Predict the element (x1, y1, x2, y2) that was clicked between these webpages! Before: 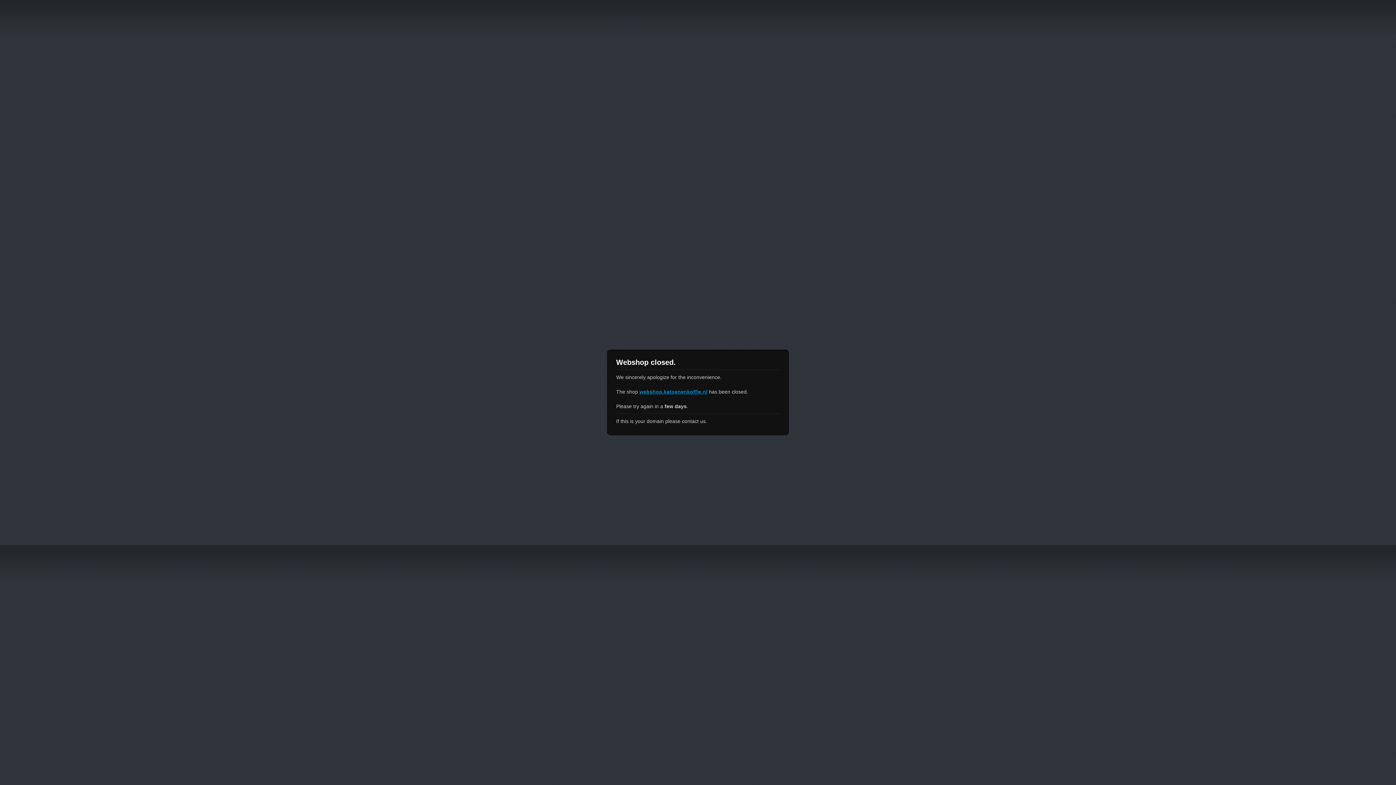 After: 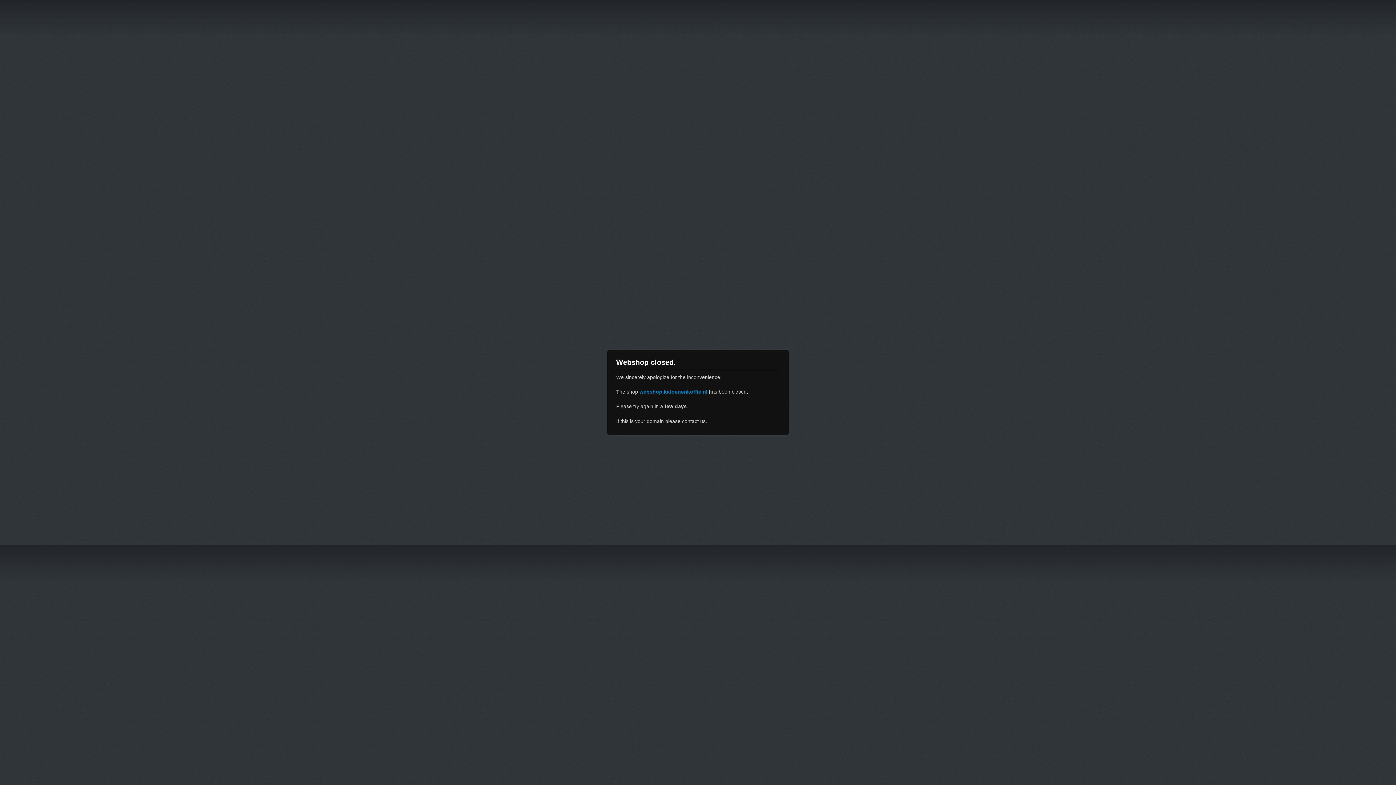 Action: label: webshop.katoenenkoffie.nl bbox: (639, 389, 707, 394)